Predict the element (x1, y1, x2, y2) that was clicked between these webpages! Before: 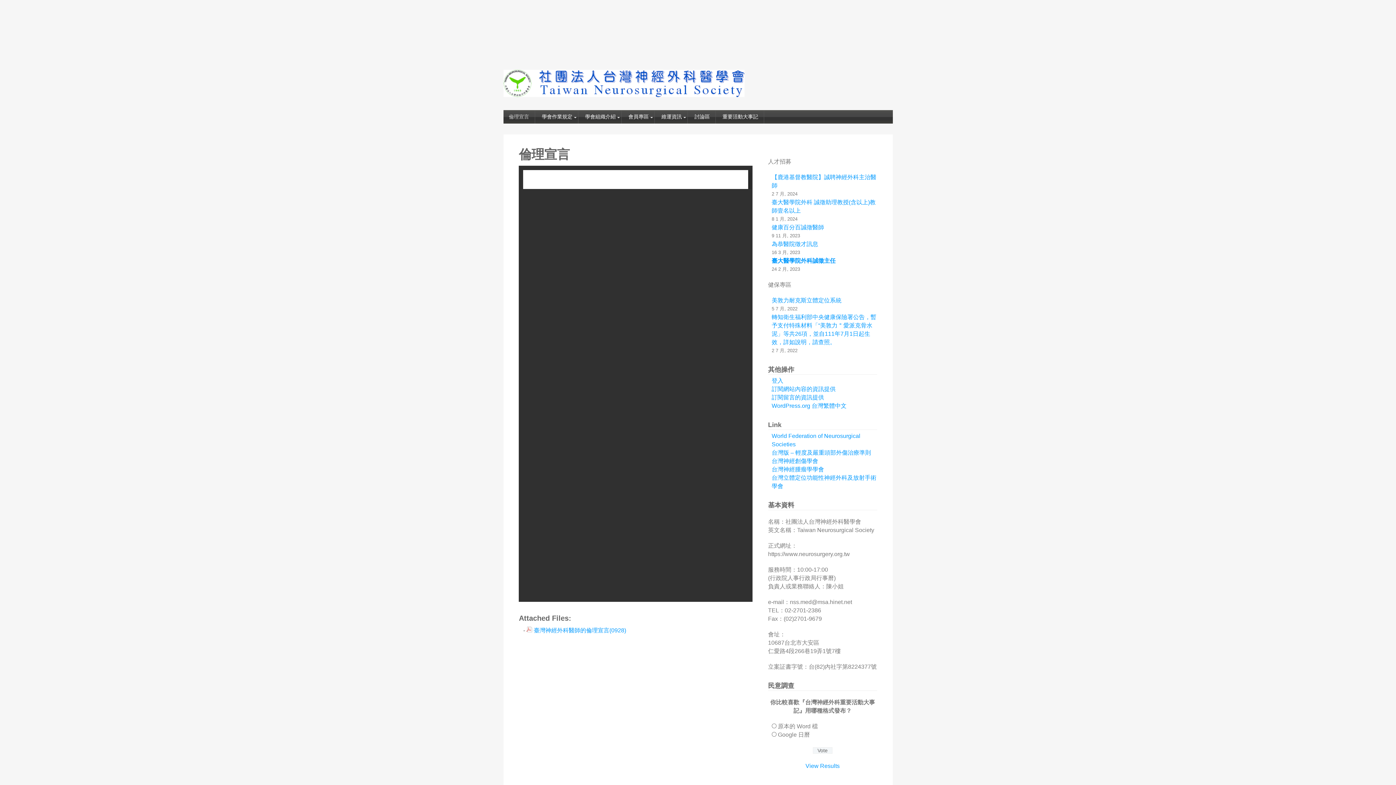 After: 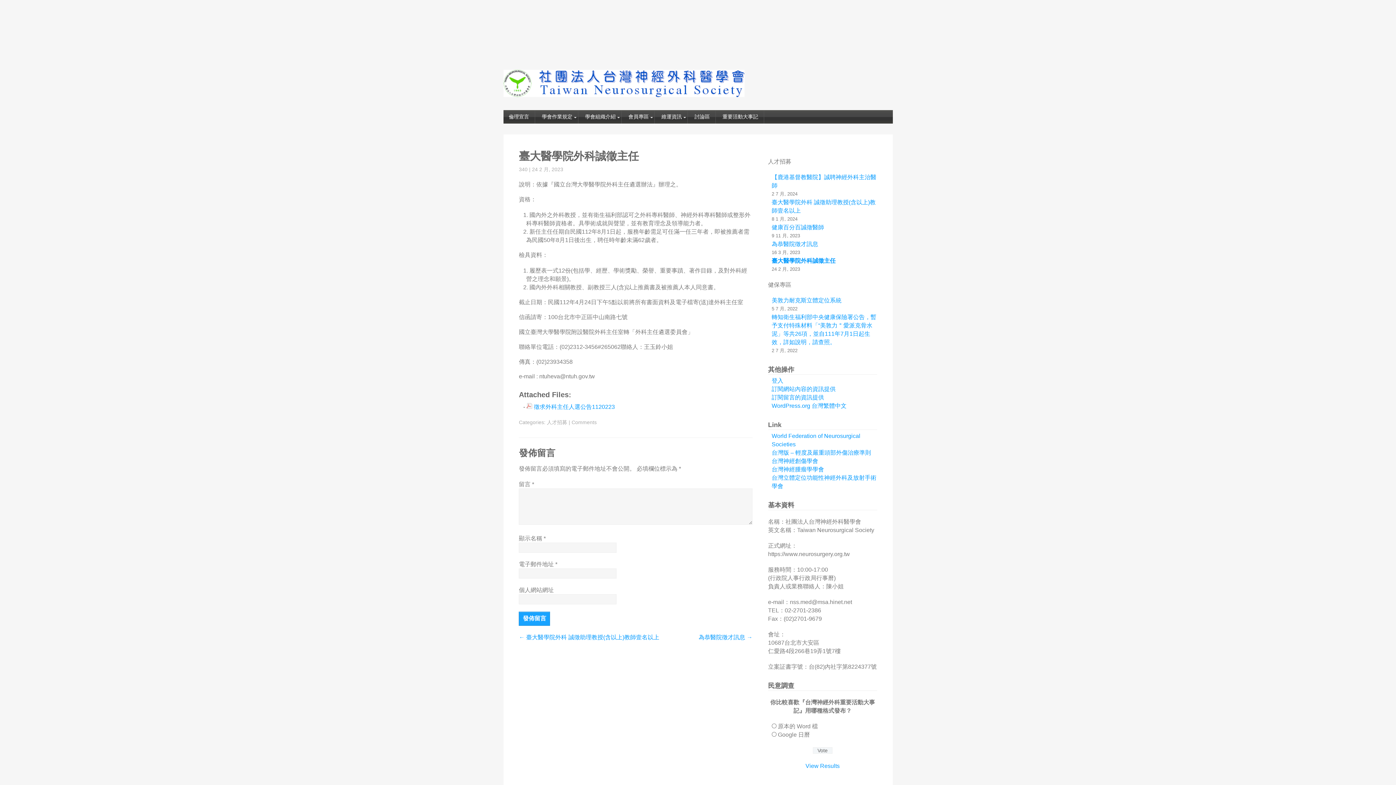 Action: label: 臺大醫學院外科誠徵主任 bbox: (771, 257, 835, 263)